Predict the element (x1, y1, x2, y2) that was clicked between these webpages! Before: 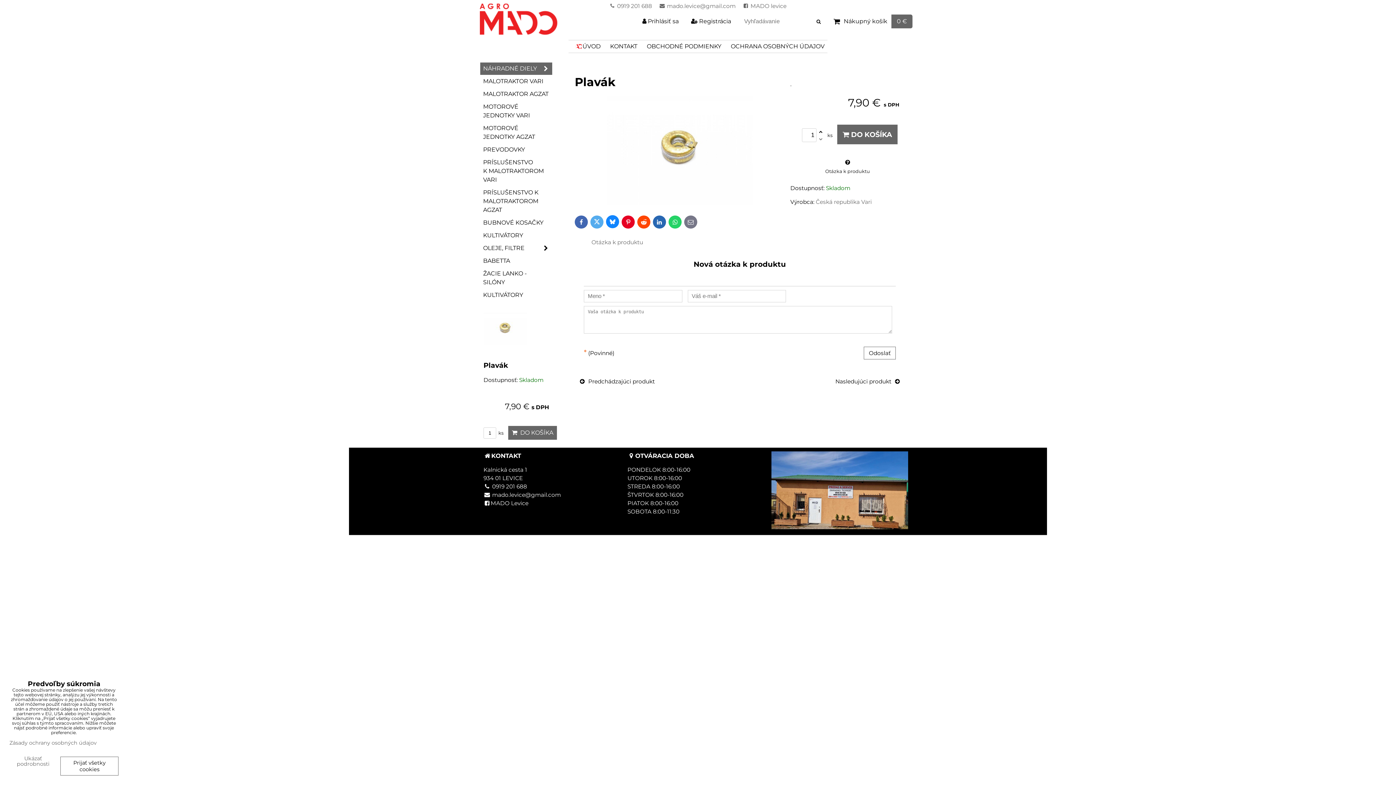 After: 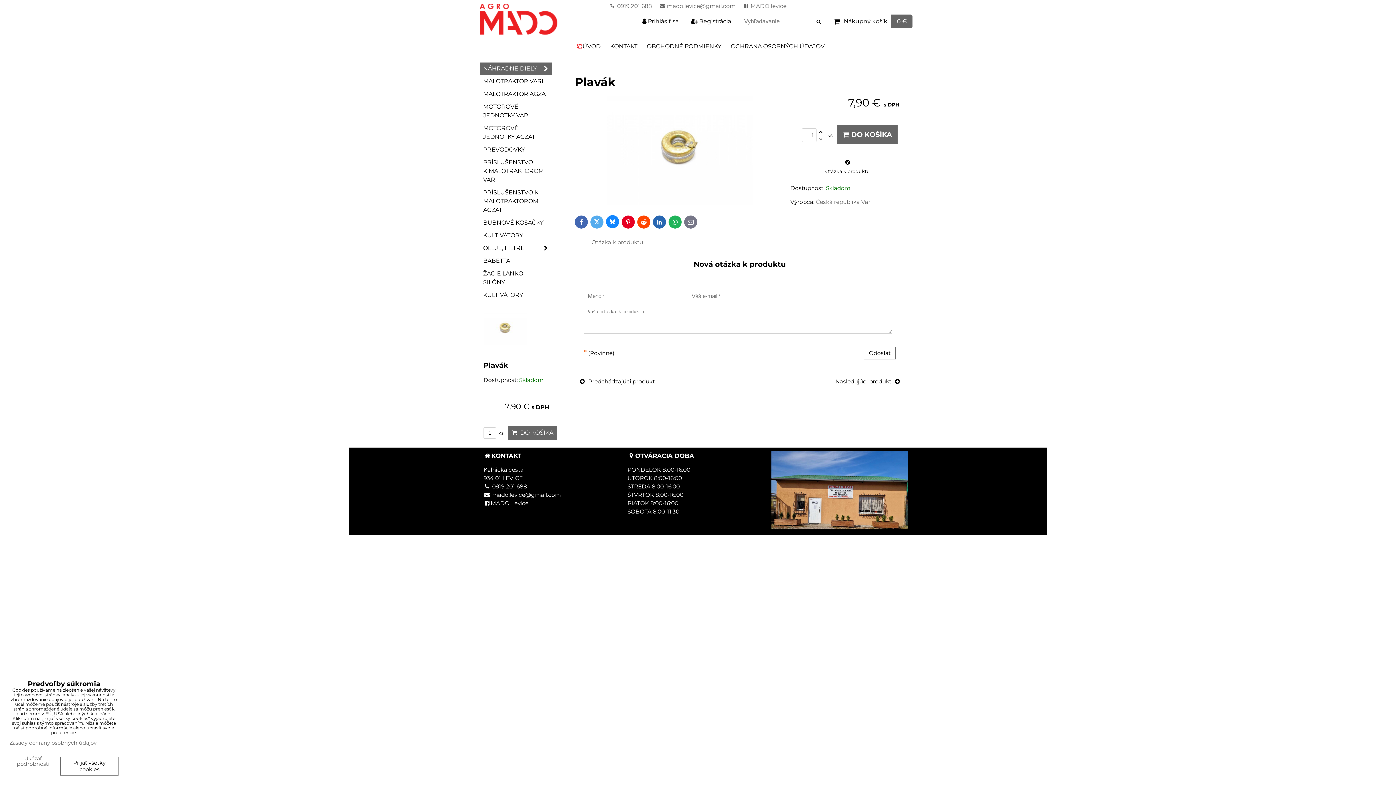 Action: bbox: (668, 215, 681, 228) label: WhatsApp